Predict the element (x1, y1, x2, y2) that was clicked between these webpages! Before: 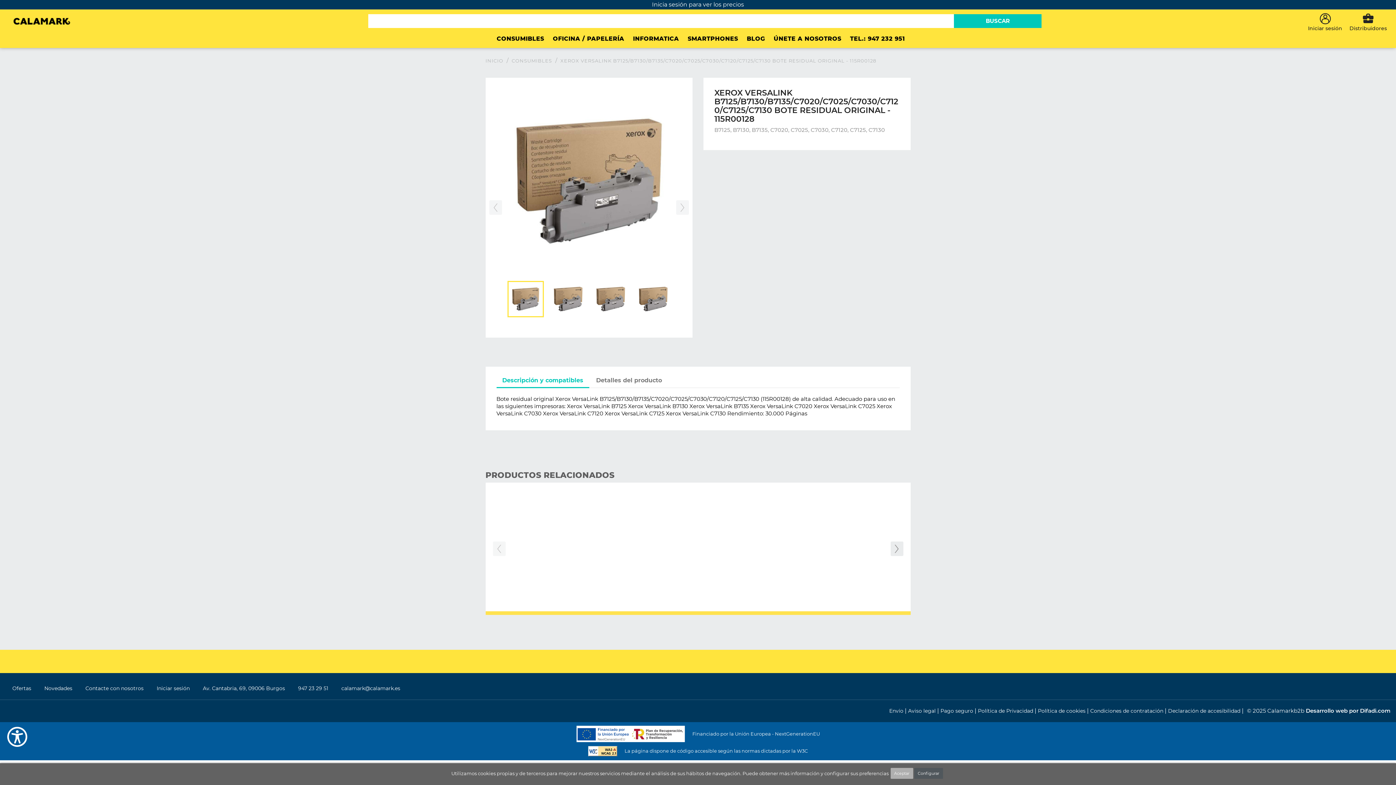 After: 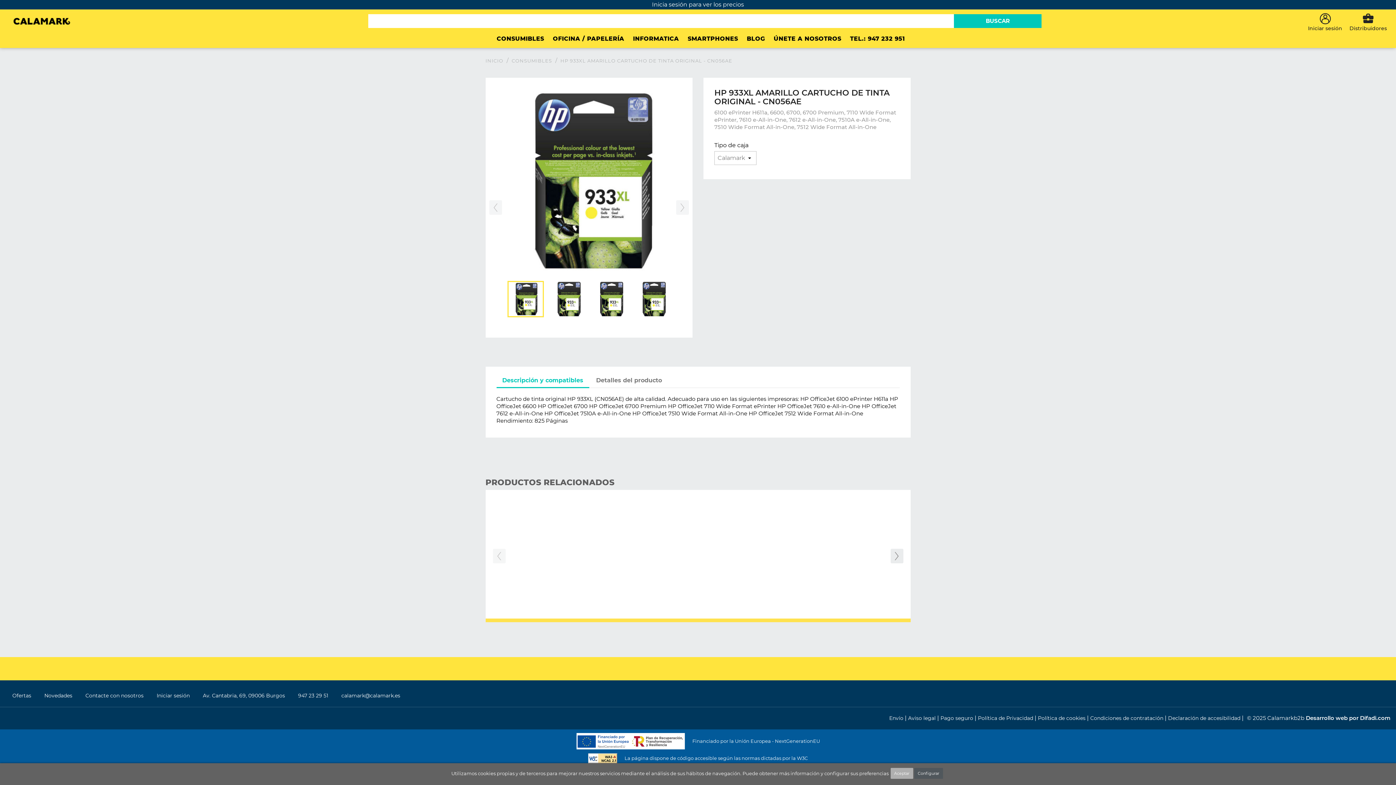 Action: bbox: (810, 488, 900, 561)